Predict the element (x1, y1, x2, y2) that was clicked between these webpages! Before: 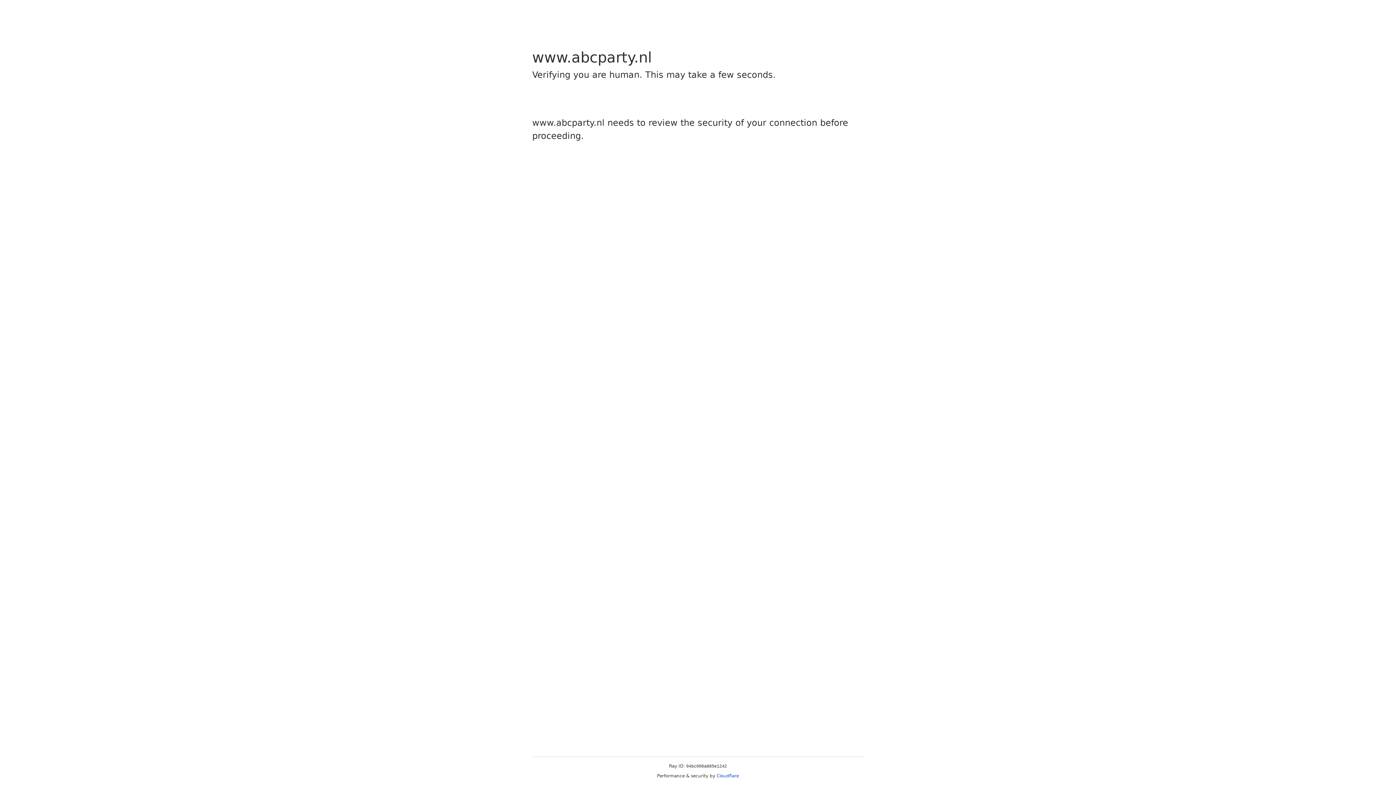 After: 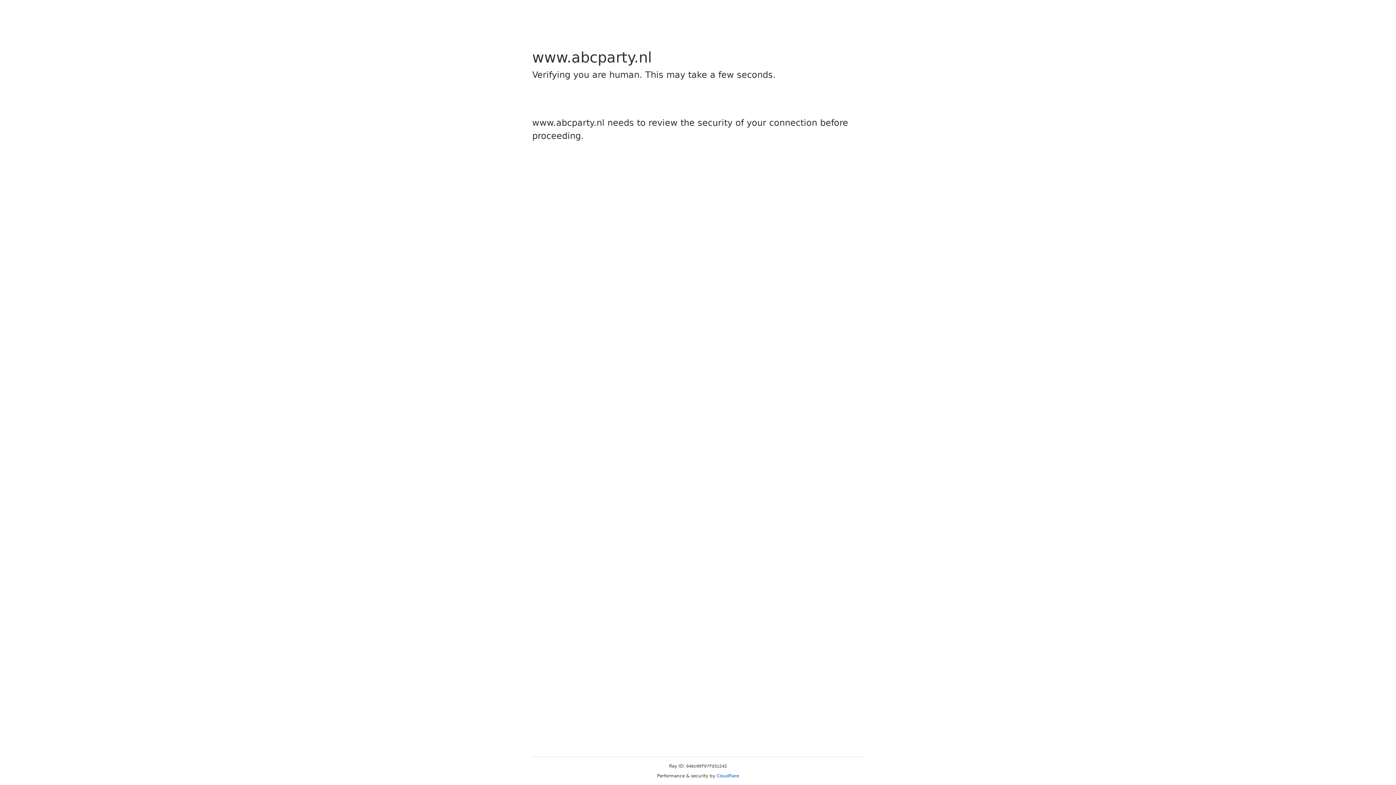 Action: label: Cloudflare bbox: (716, 773, 739, 778)